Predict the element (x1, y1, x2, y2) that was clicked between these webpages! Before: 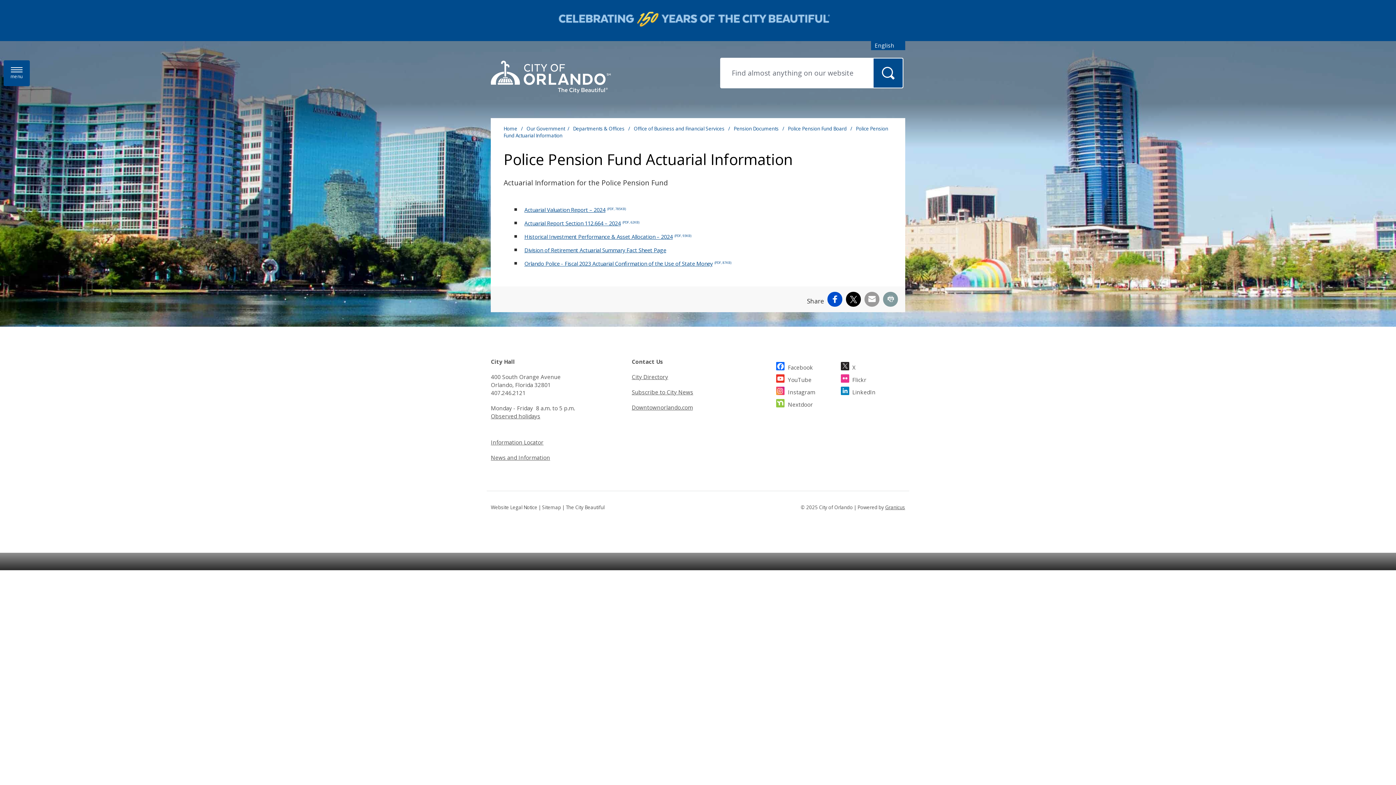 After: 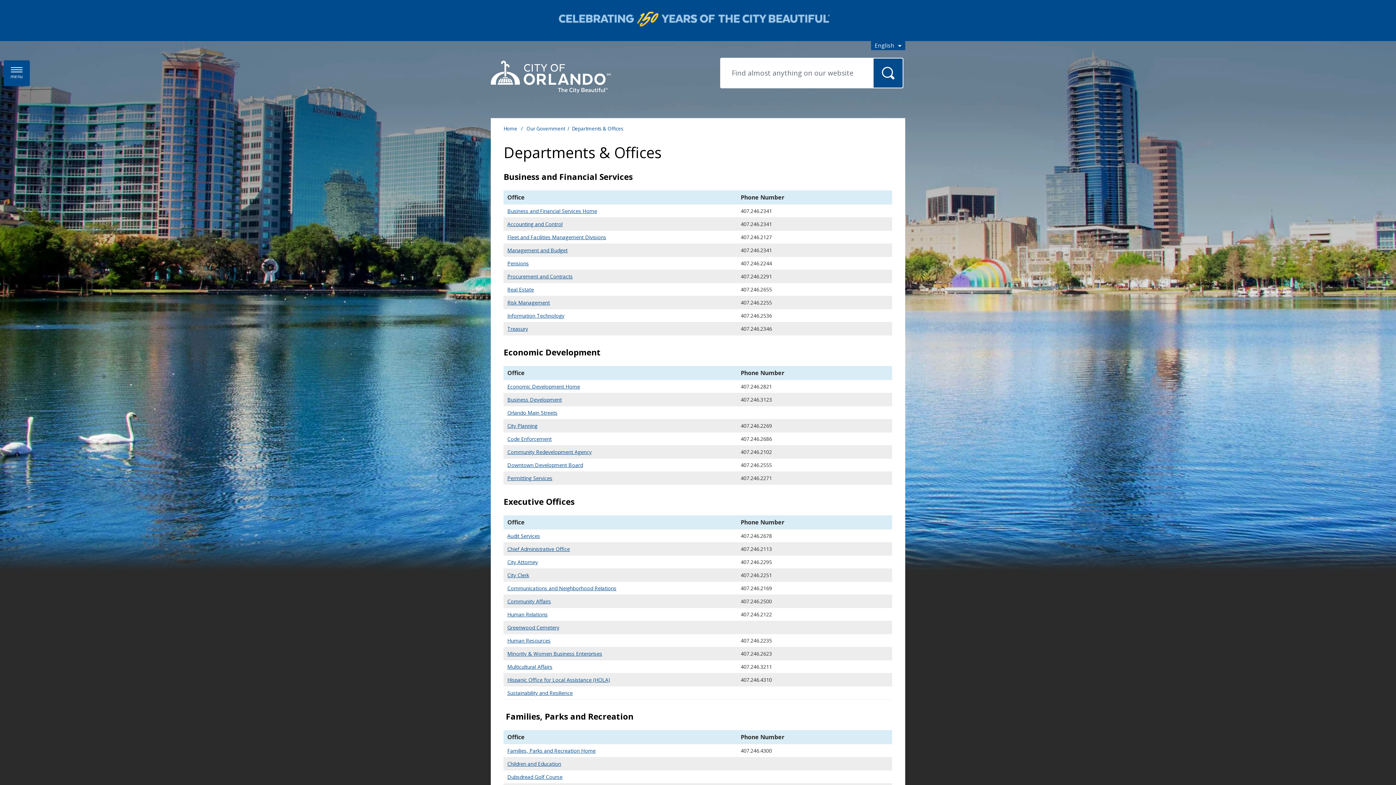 Action: label: Departments & Offices  bbox: (573, 125, 625, 132)